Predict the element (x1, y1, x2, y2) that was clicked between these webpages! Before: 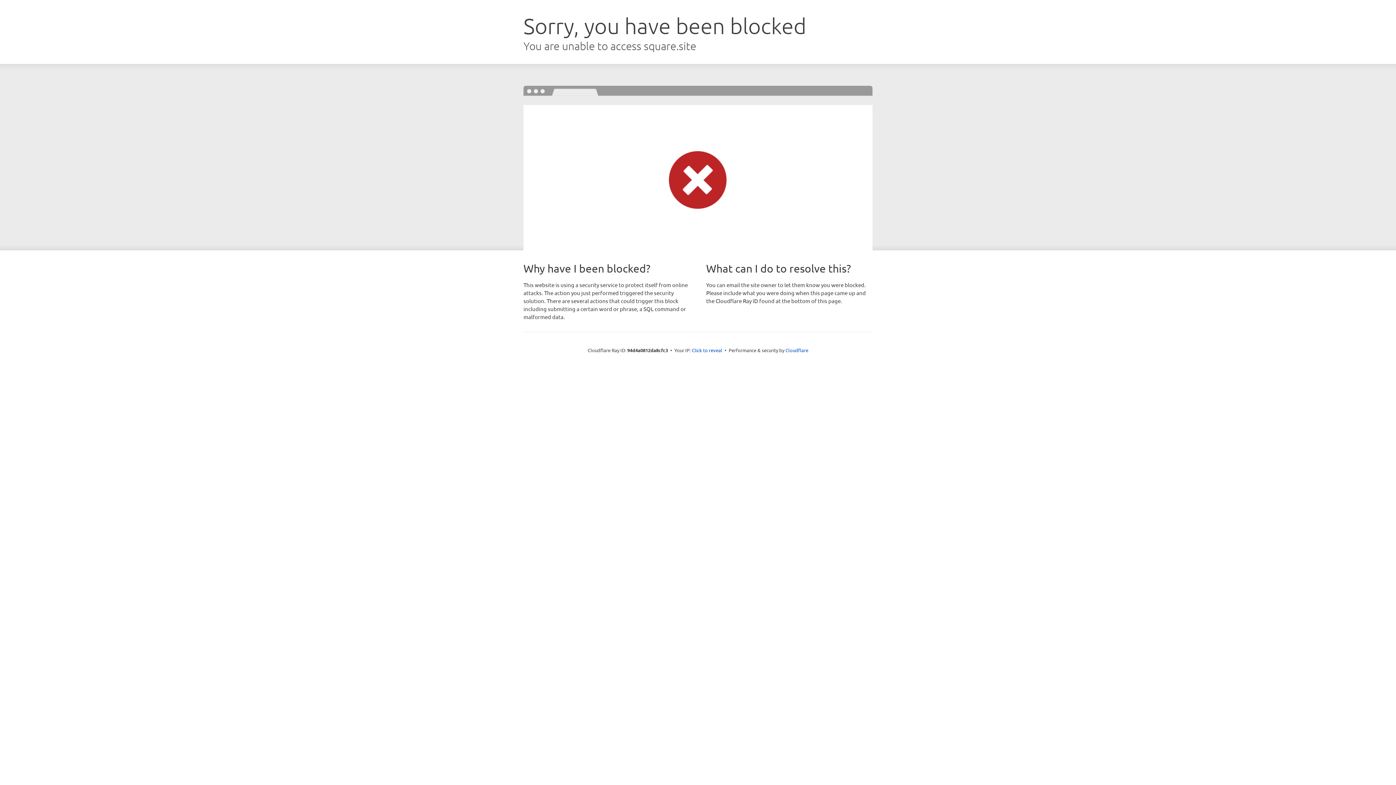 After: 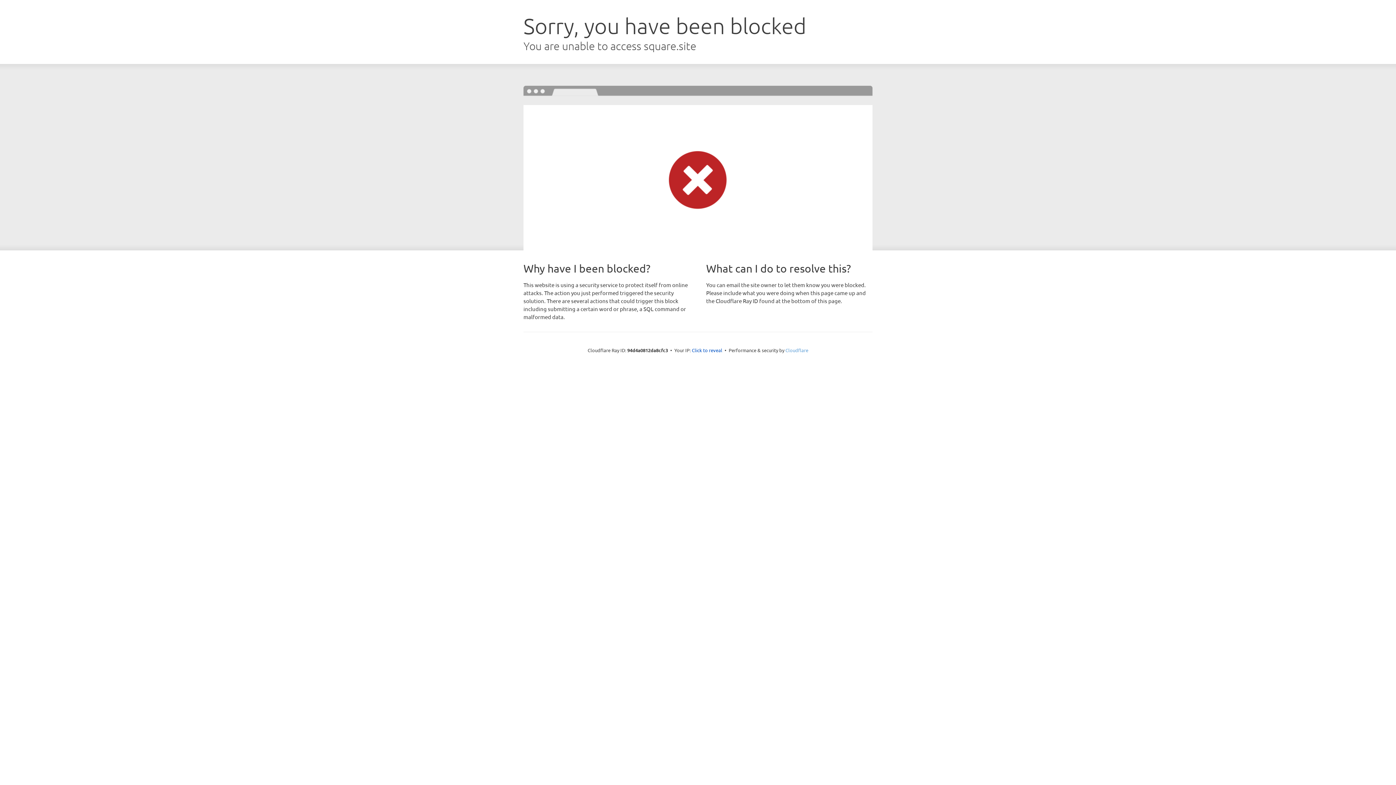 Action: bbox: (785, 347, 808, 353) label: Cloudflare